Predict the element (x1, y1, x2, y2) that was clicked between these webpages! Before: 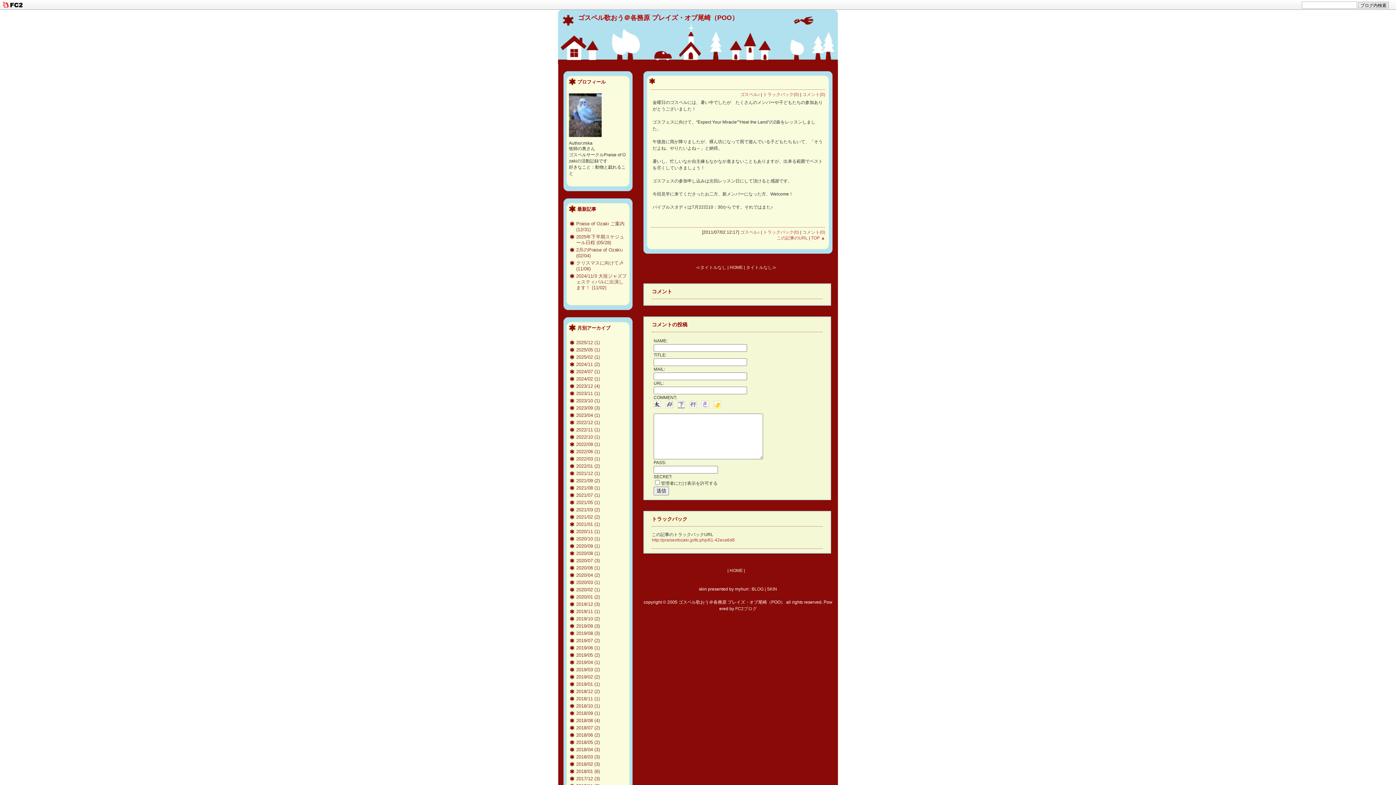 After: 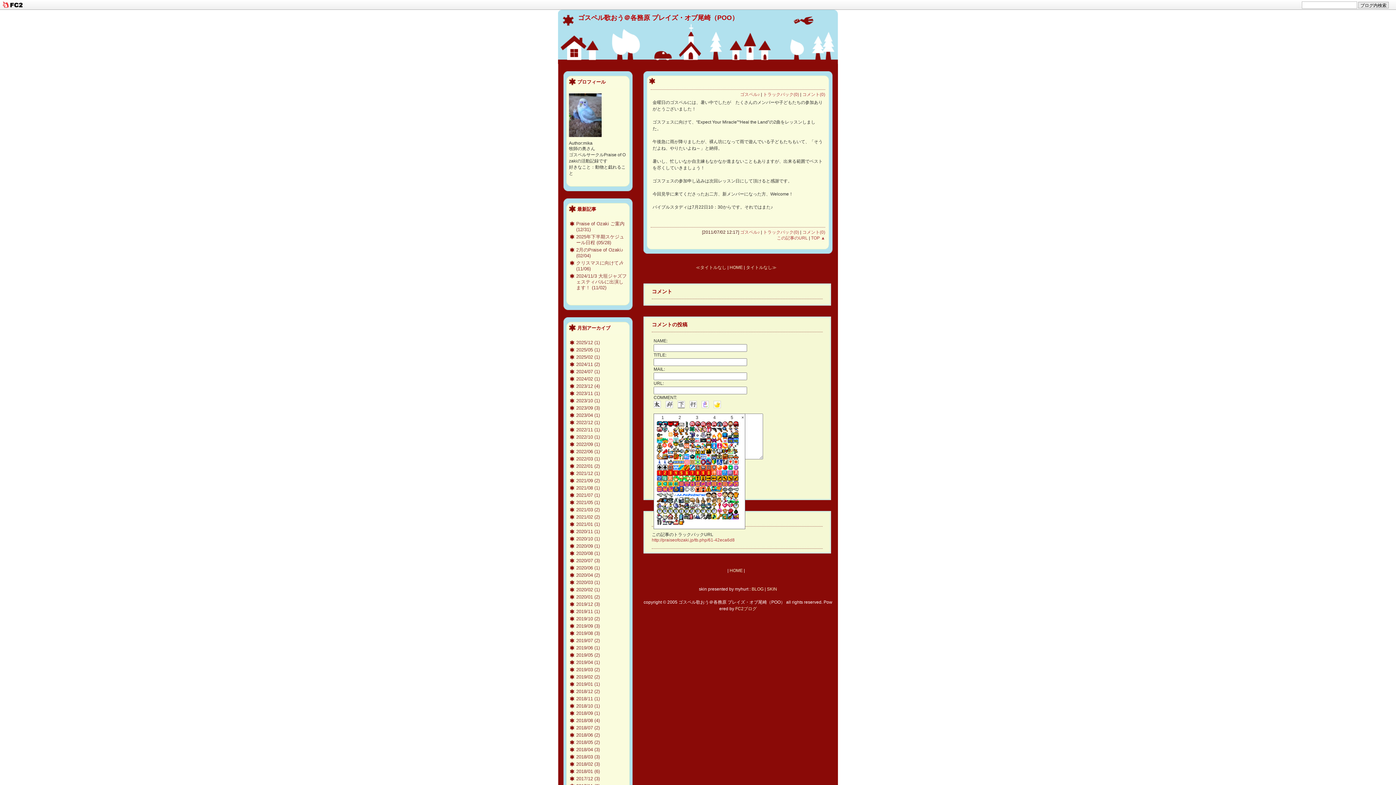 Action: bbox: (713, 408, 724, 413)